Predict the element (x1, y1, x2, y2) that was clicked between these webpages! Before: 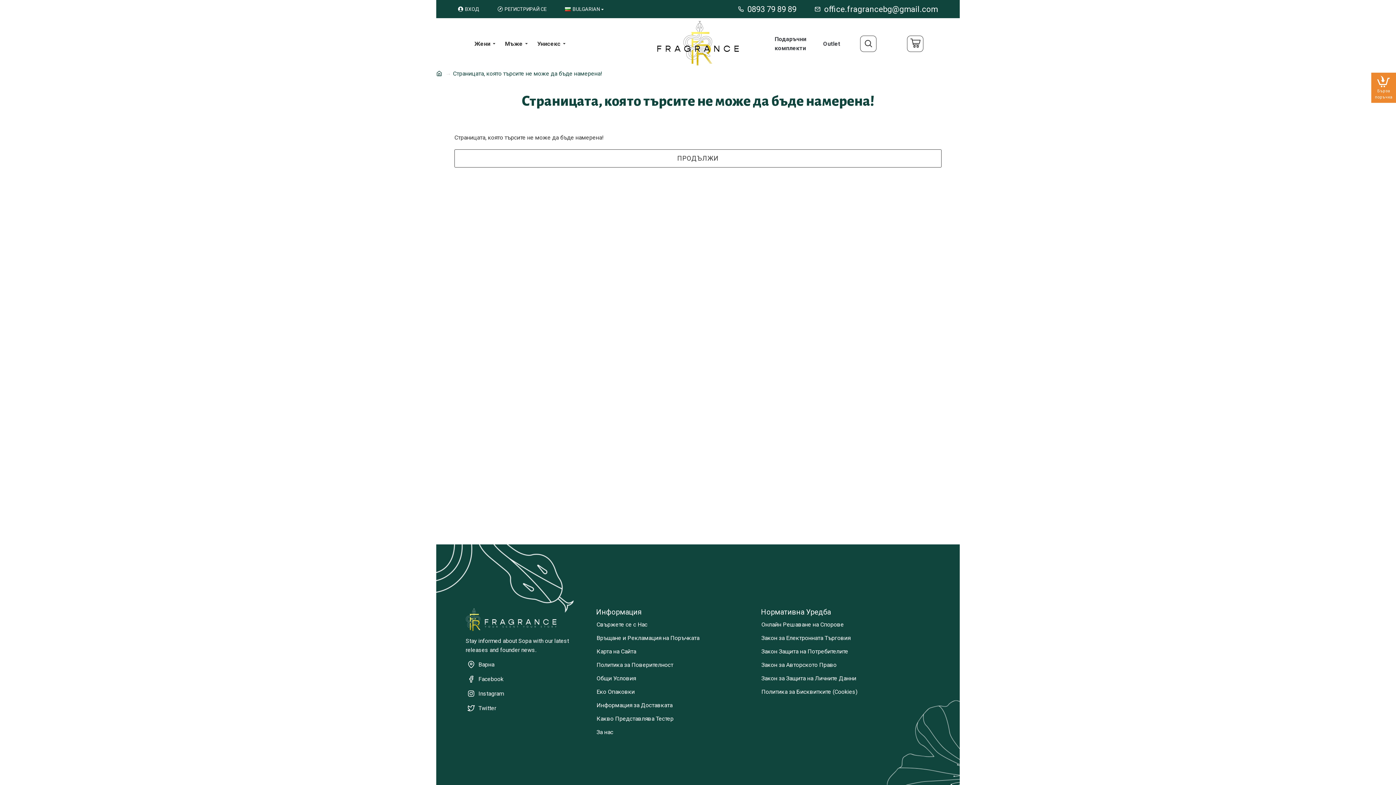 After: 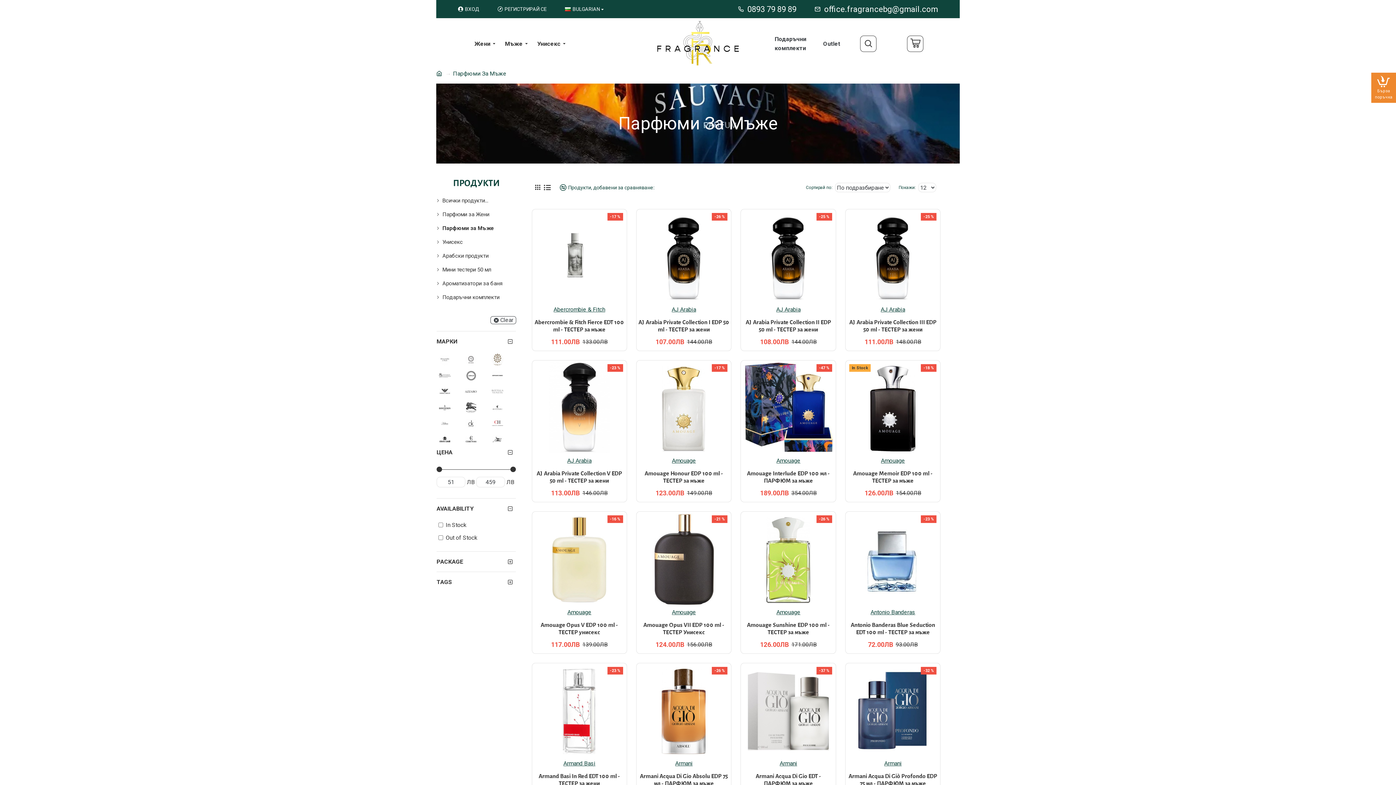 Action: bbox: (499, 18, 532, 69) label: Мъже